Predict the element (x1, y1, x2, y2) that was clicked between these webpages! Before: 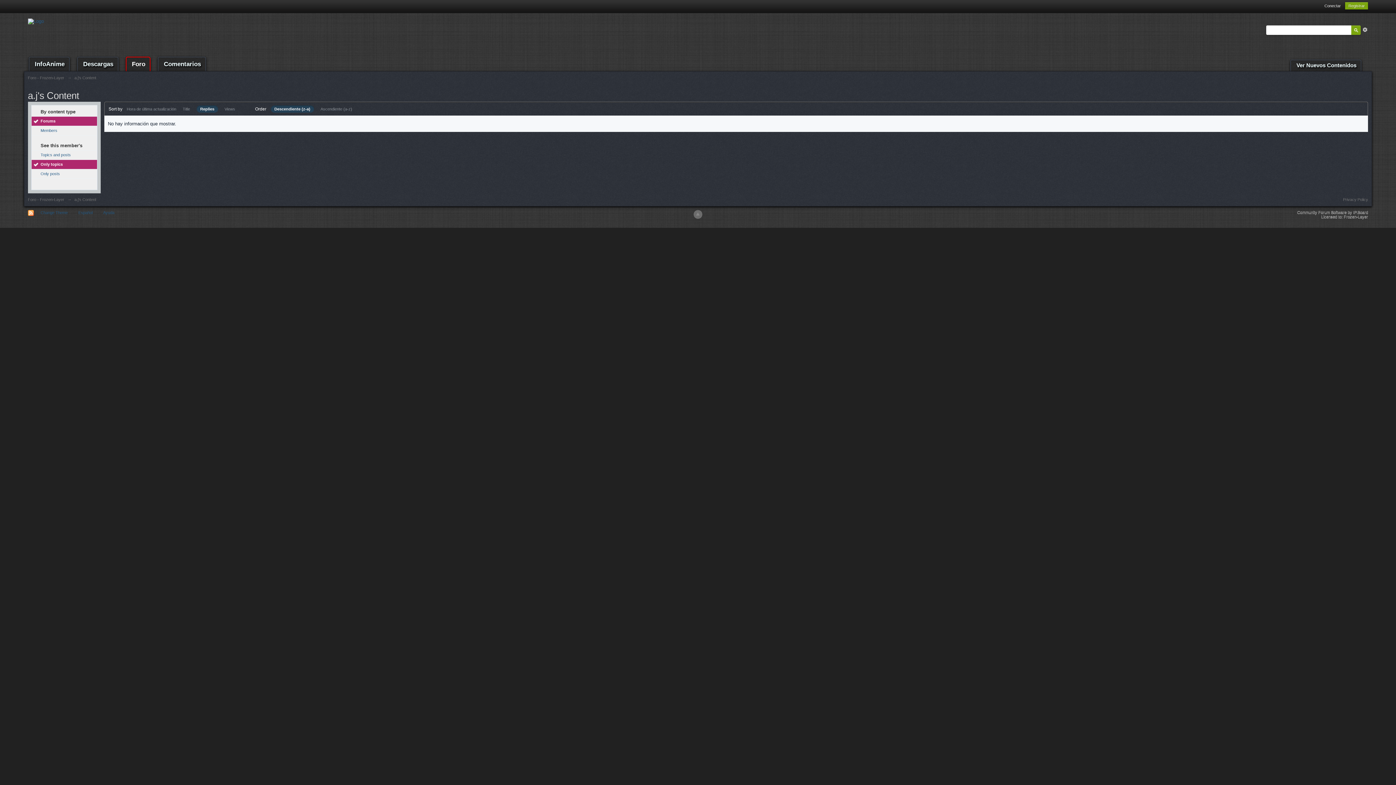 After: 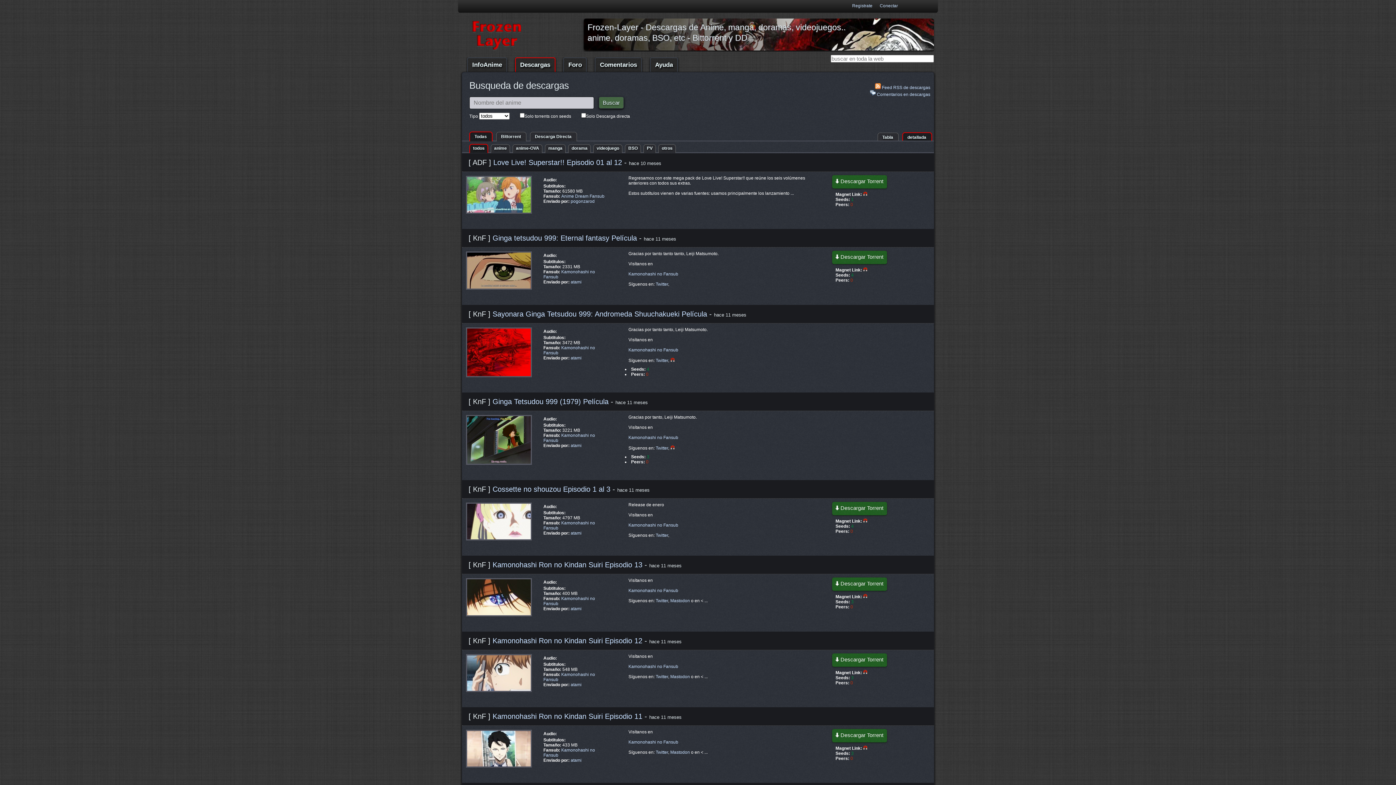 Action: bbox: (77, 56, 118, 72) label: Descargas